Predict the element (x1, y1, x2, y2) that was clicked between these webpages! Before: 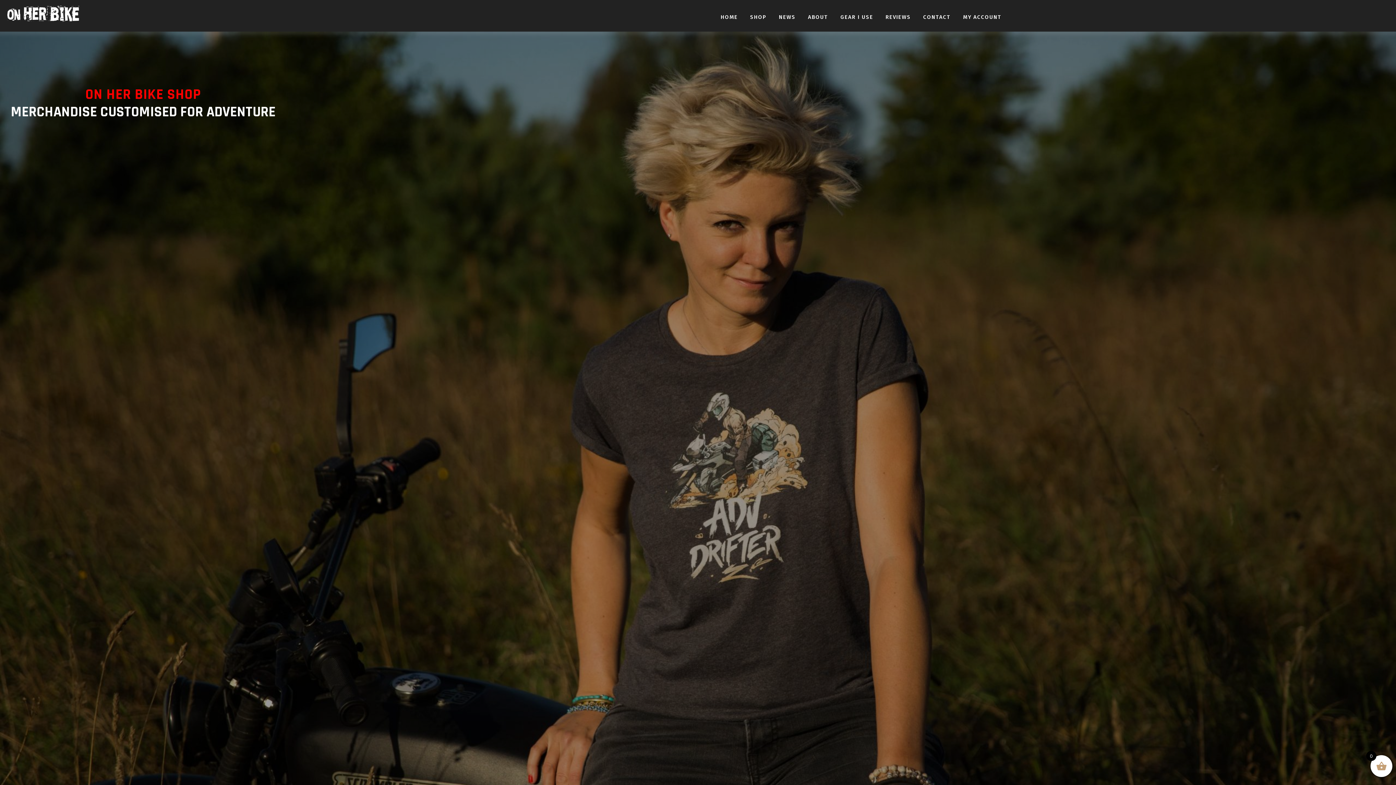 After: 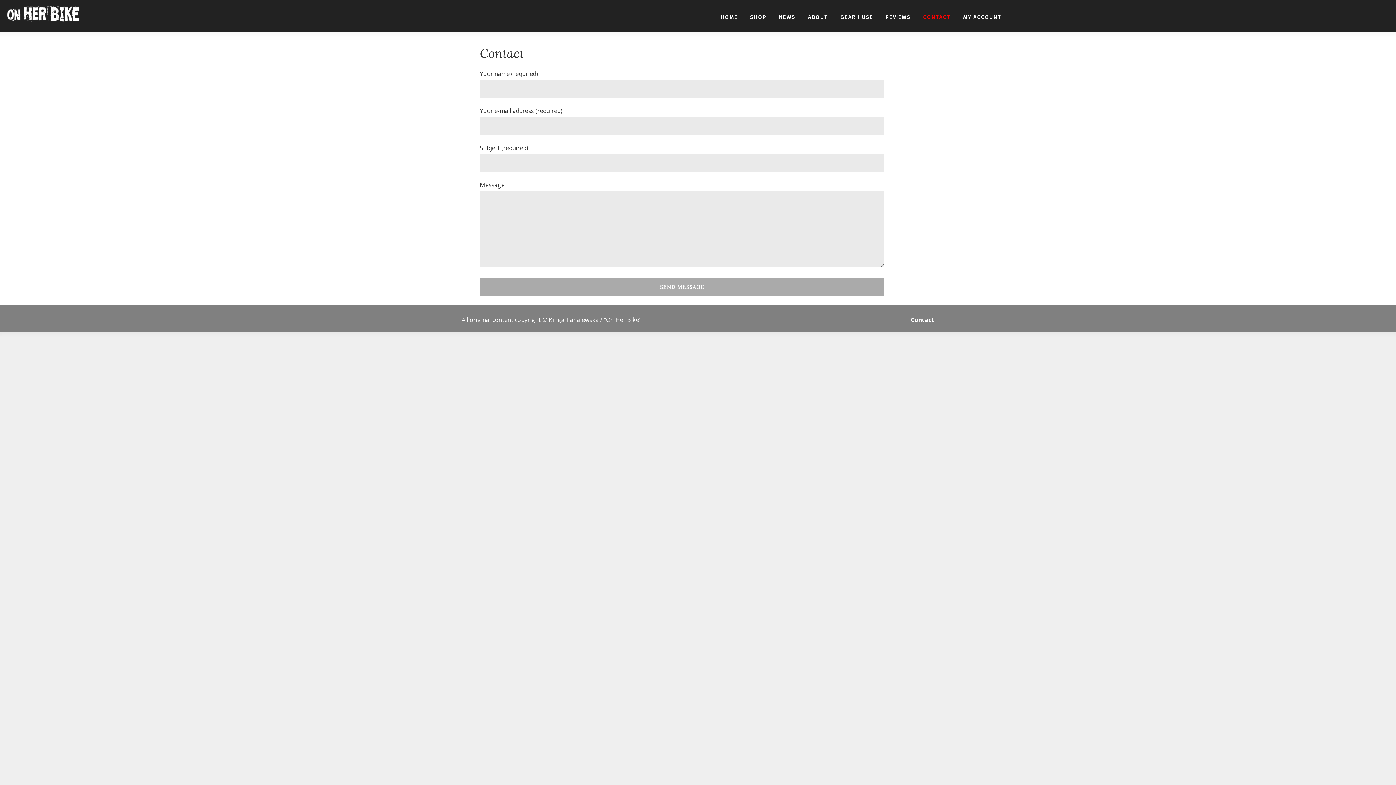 Action: label: CONTACT bbox: (918, 1, 956, 28)